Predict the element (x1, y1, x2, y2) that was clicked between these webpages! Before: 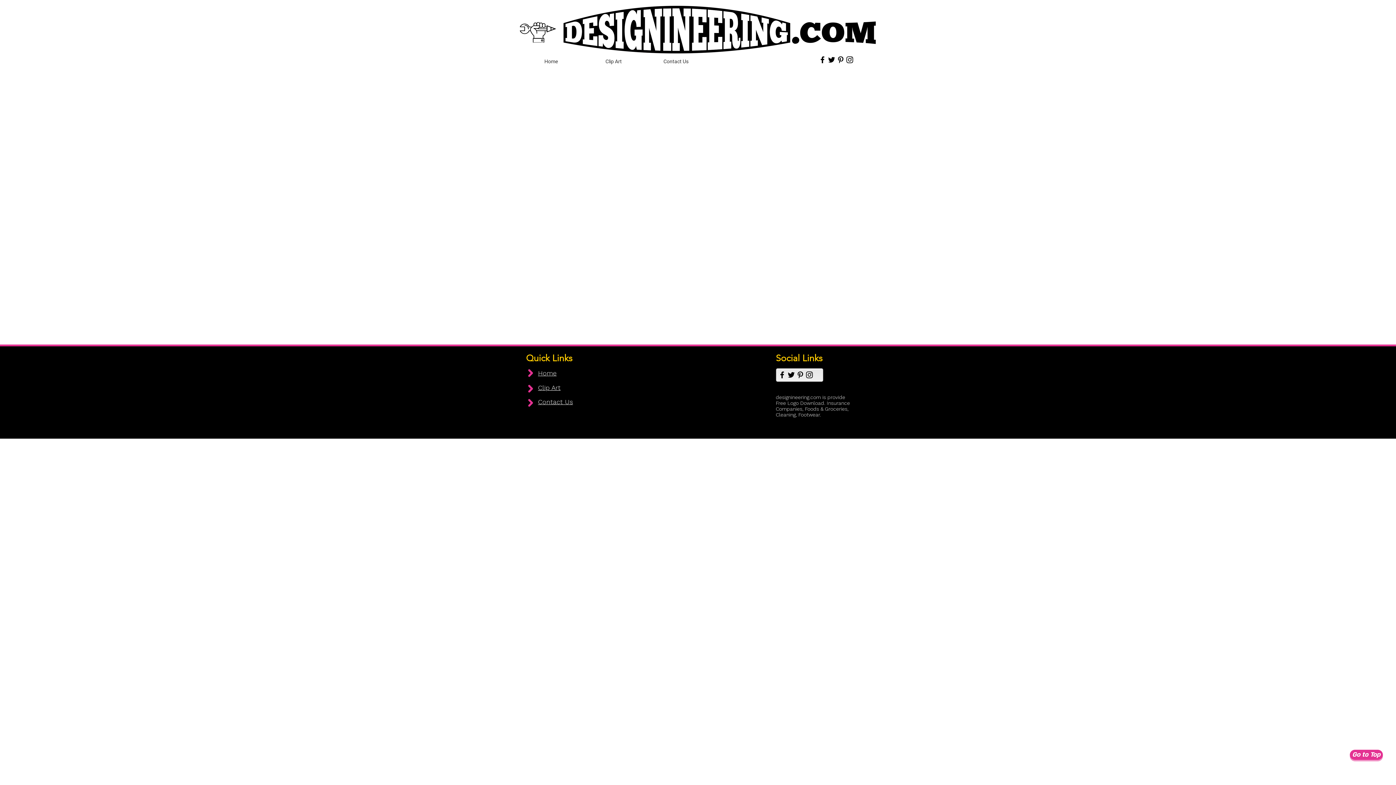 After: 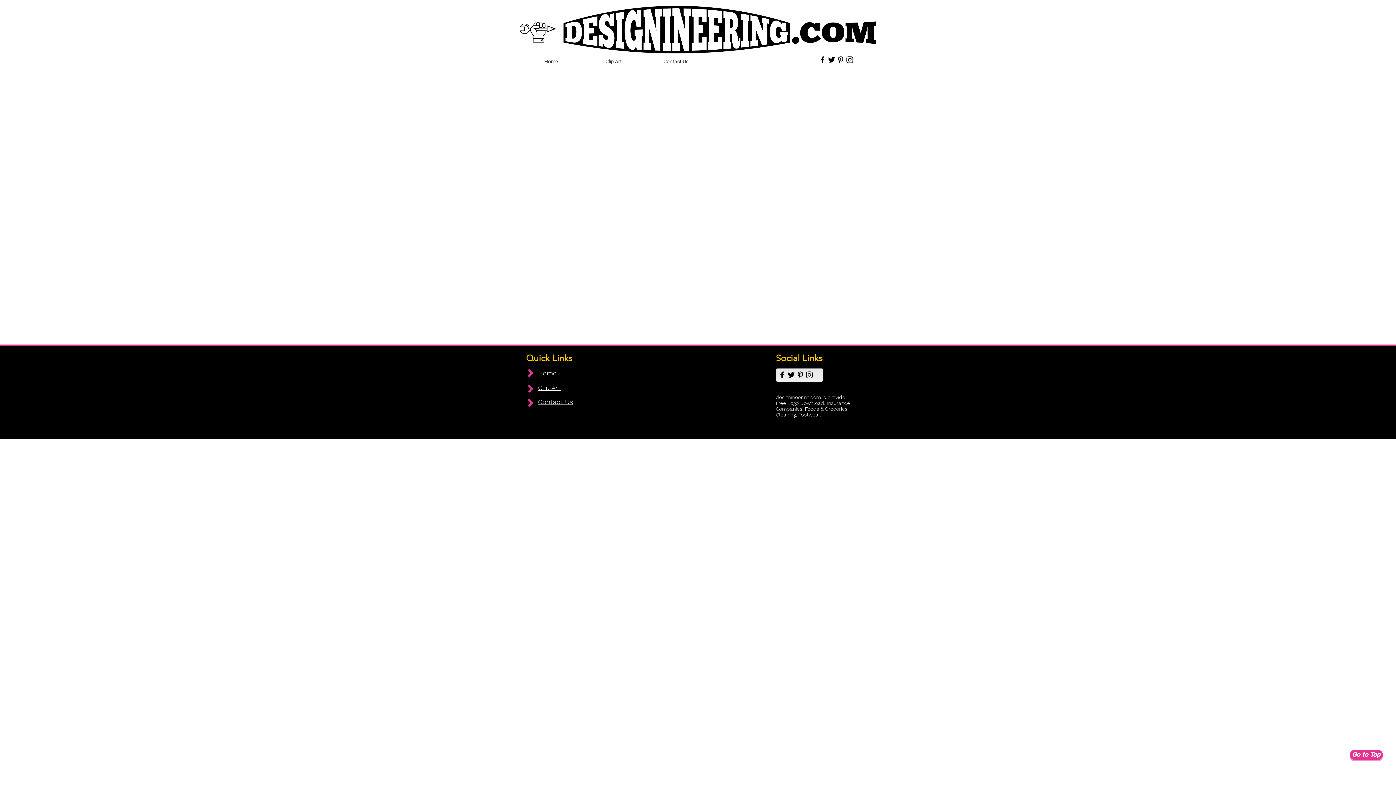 Action: bbox: (805, 370, 814, 379) label: Instagram